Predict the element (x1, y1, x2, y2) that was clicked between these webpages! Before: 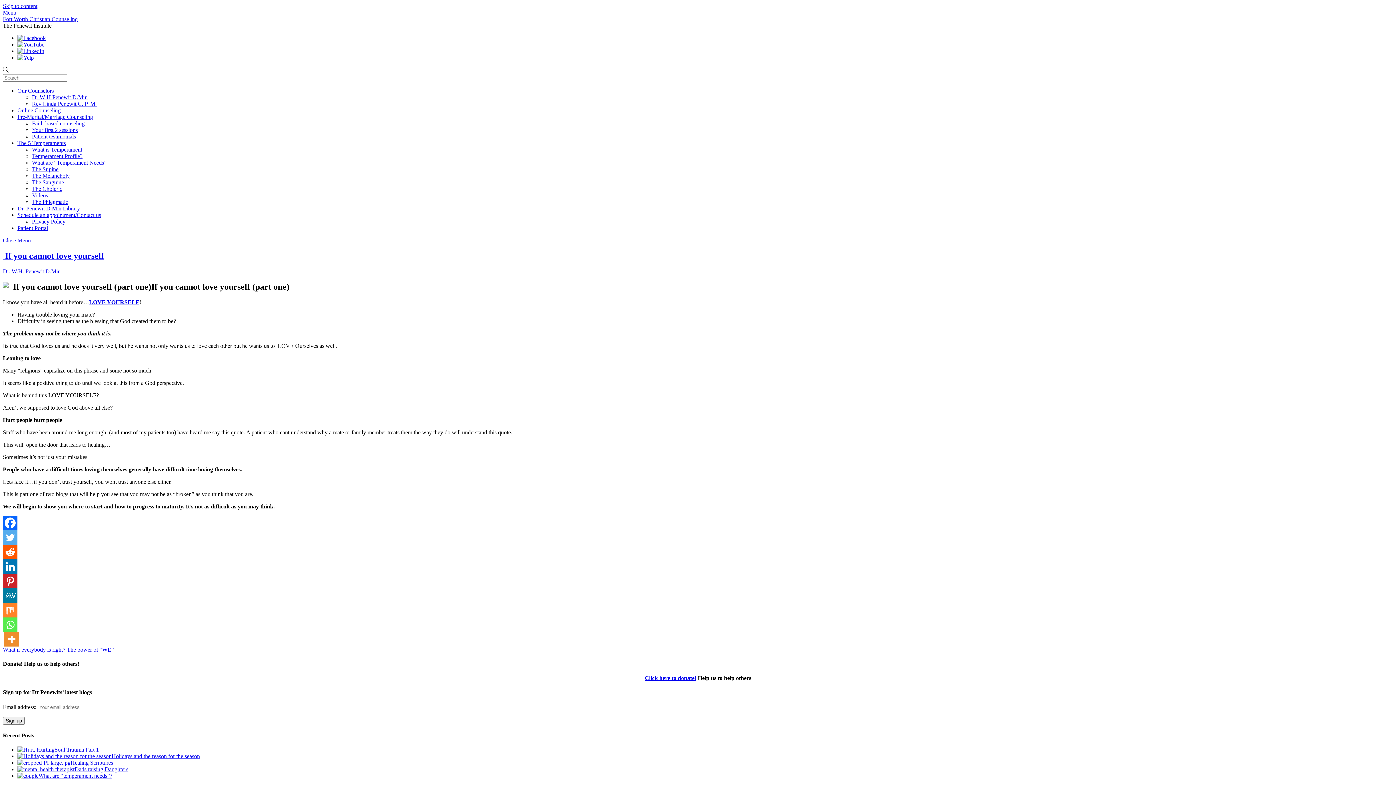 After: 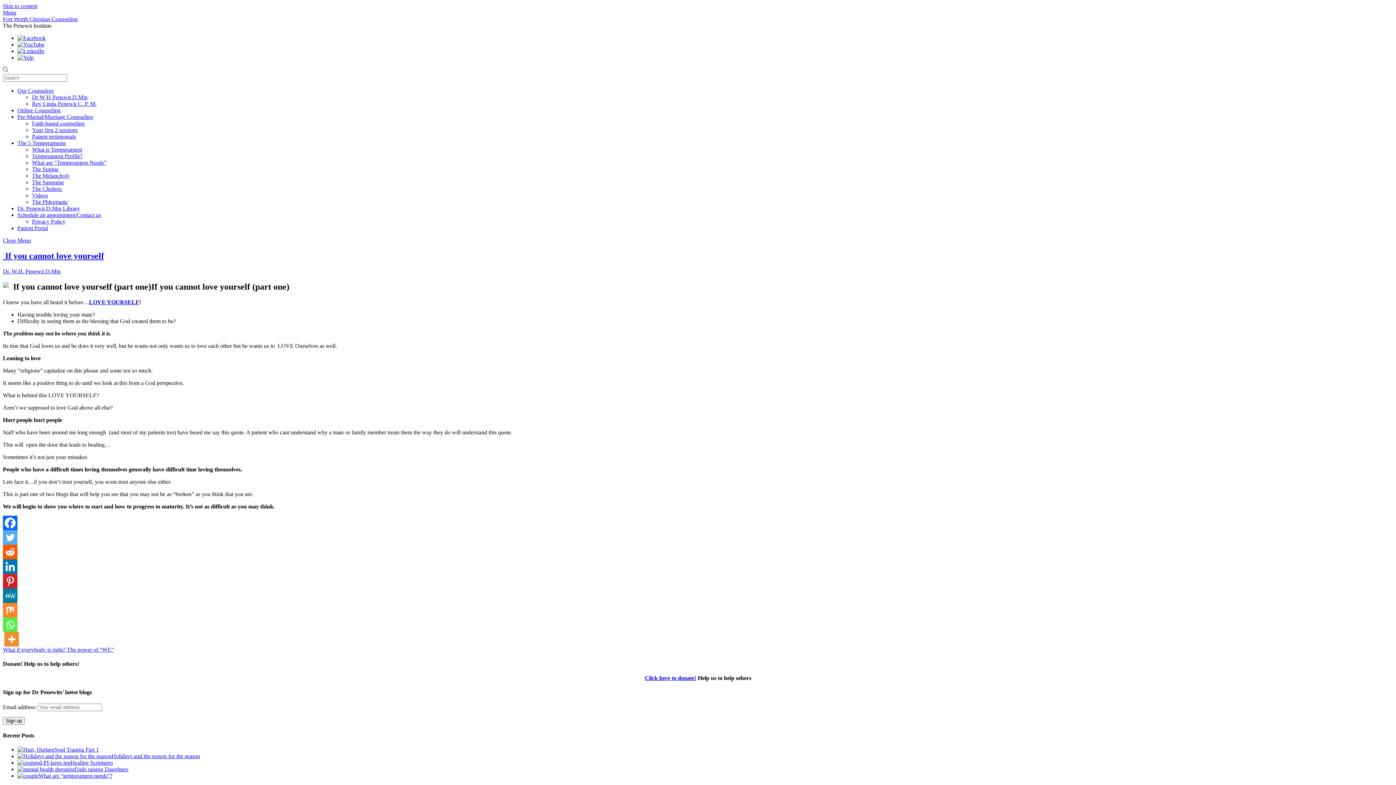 Action: bbox: (17, 54, 33, 60) label: yelp